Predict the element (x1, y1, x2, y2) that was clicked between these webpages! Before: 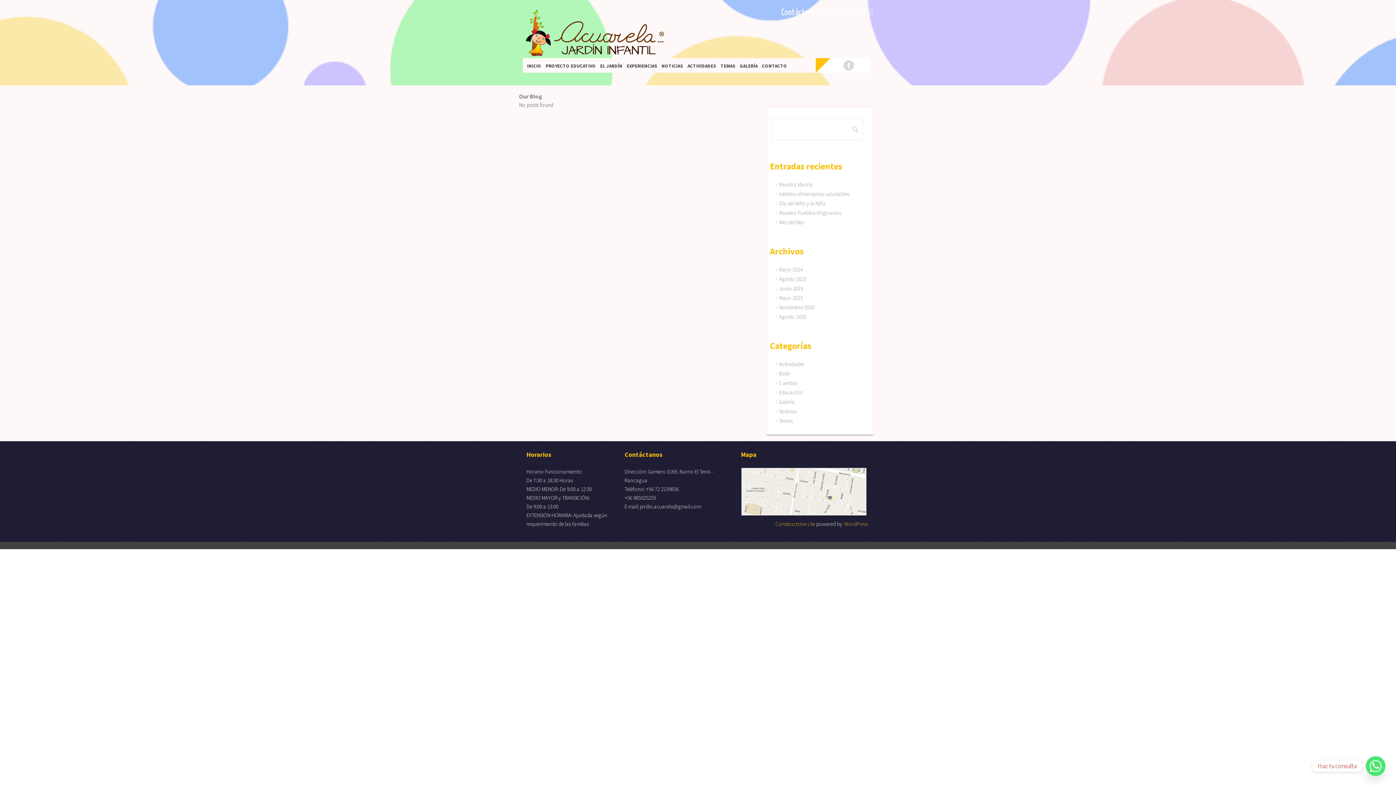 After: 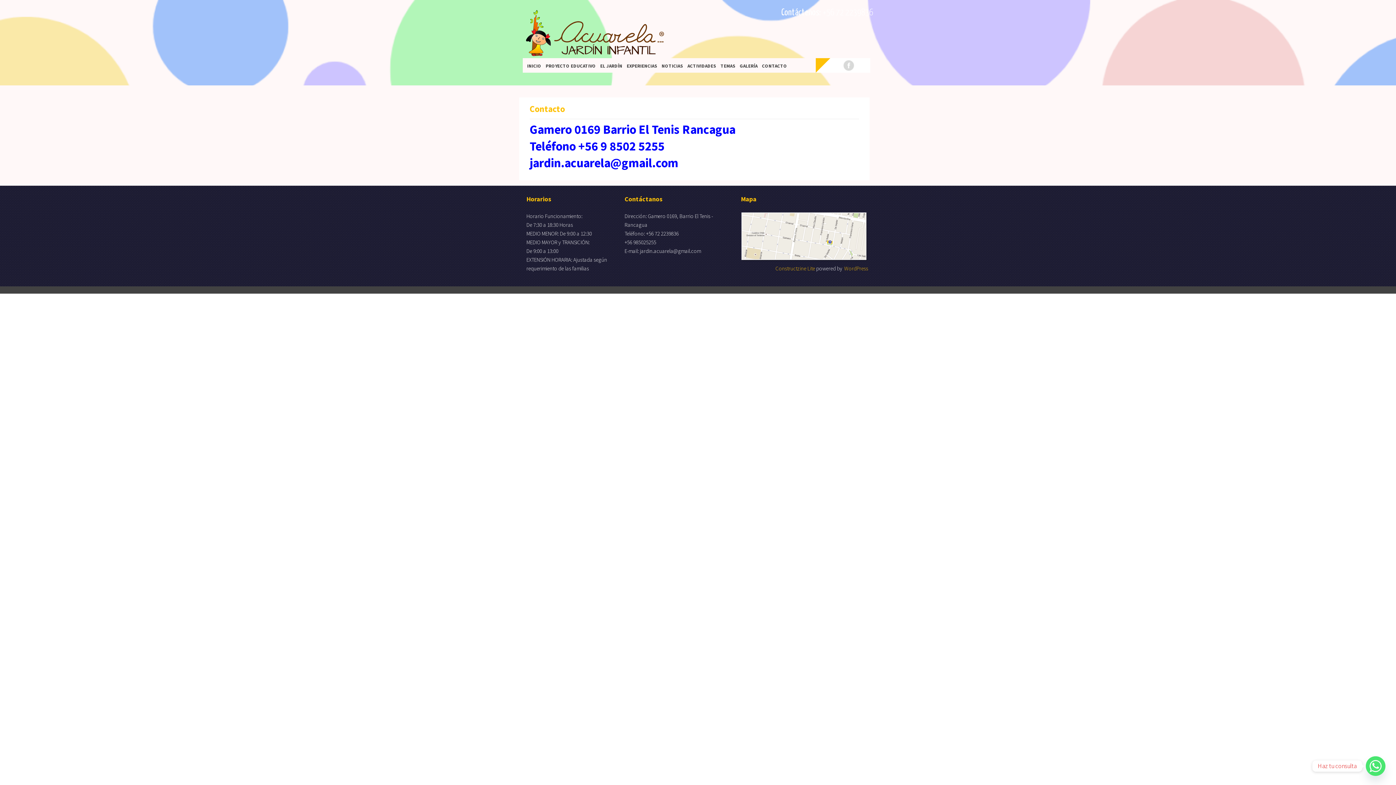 Action: bbox: (760, 58, 789, 72) label: CONTACTO